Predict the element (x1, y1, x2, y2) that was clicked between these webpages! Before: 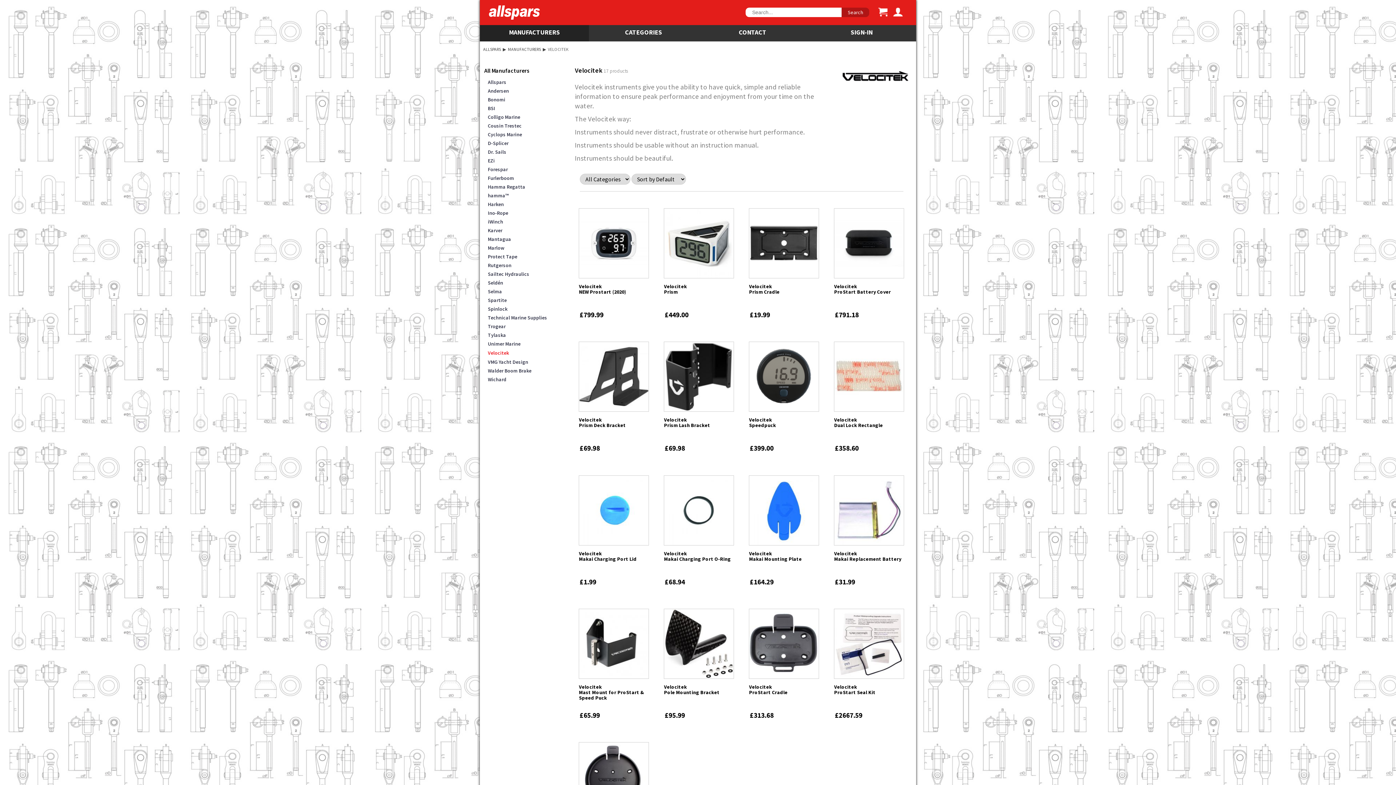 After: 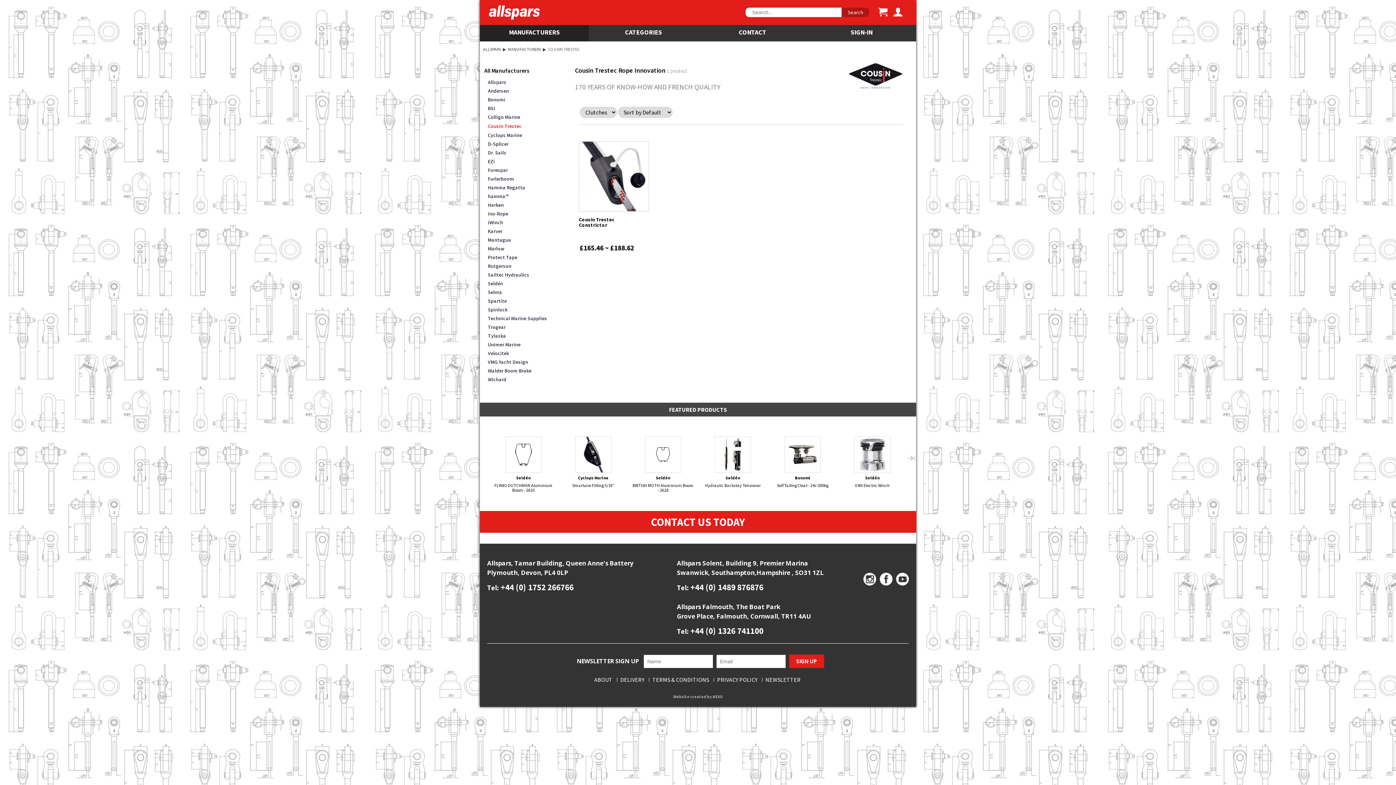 Action: label: Cousin Trestec bbox: (488, 122, 521, 129)